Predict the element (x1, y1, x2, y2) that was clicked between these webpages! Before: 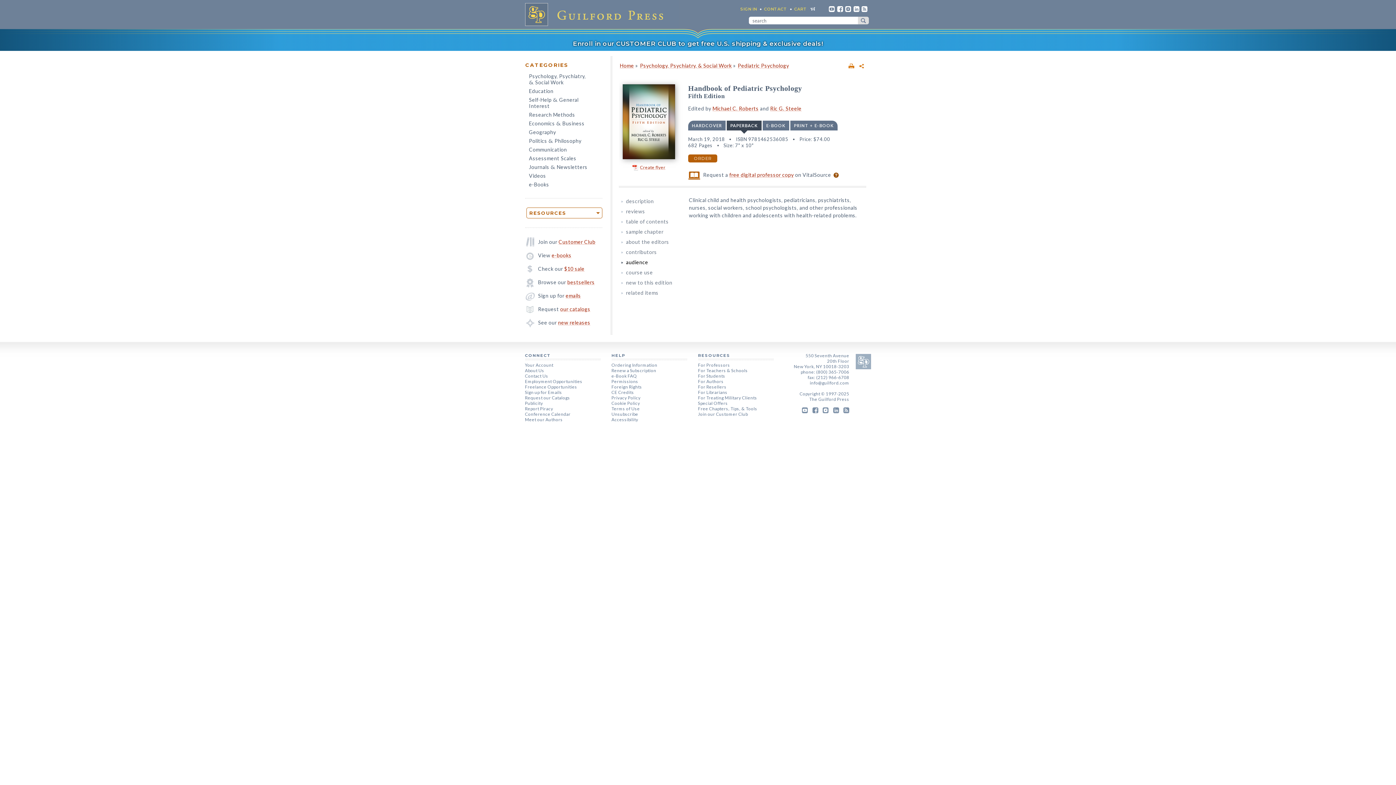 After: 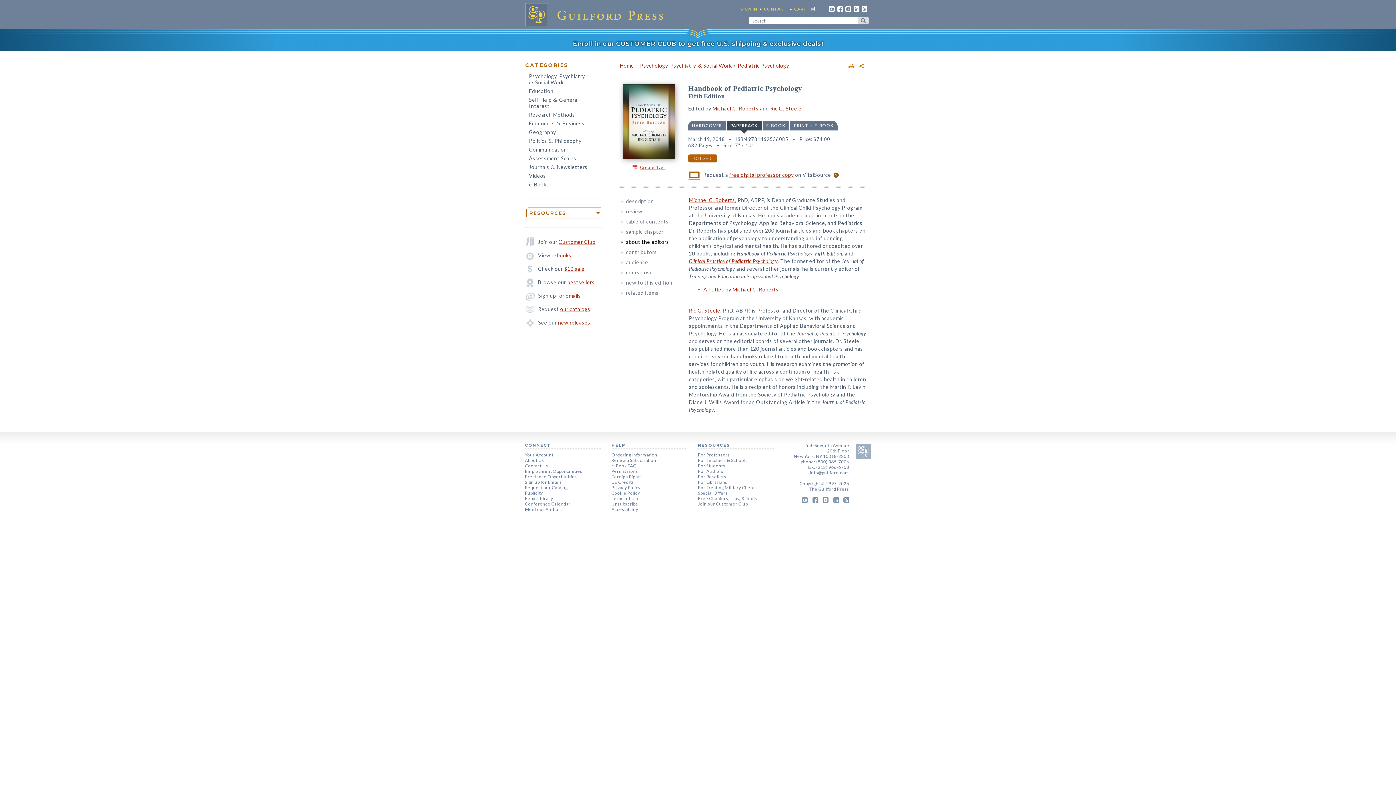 Action: bbox: (620, 237, 682, 247) label: about the editors